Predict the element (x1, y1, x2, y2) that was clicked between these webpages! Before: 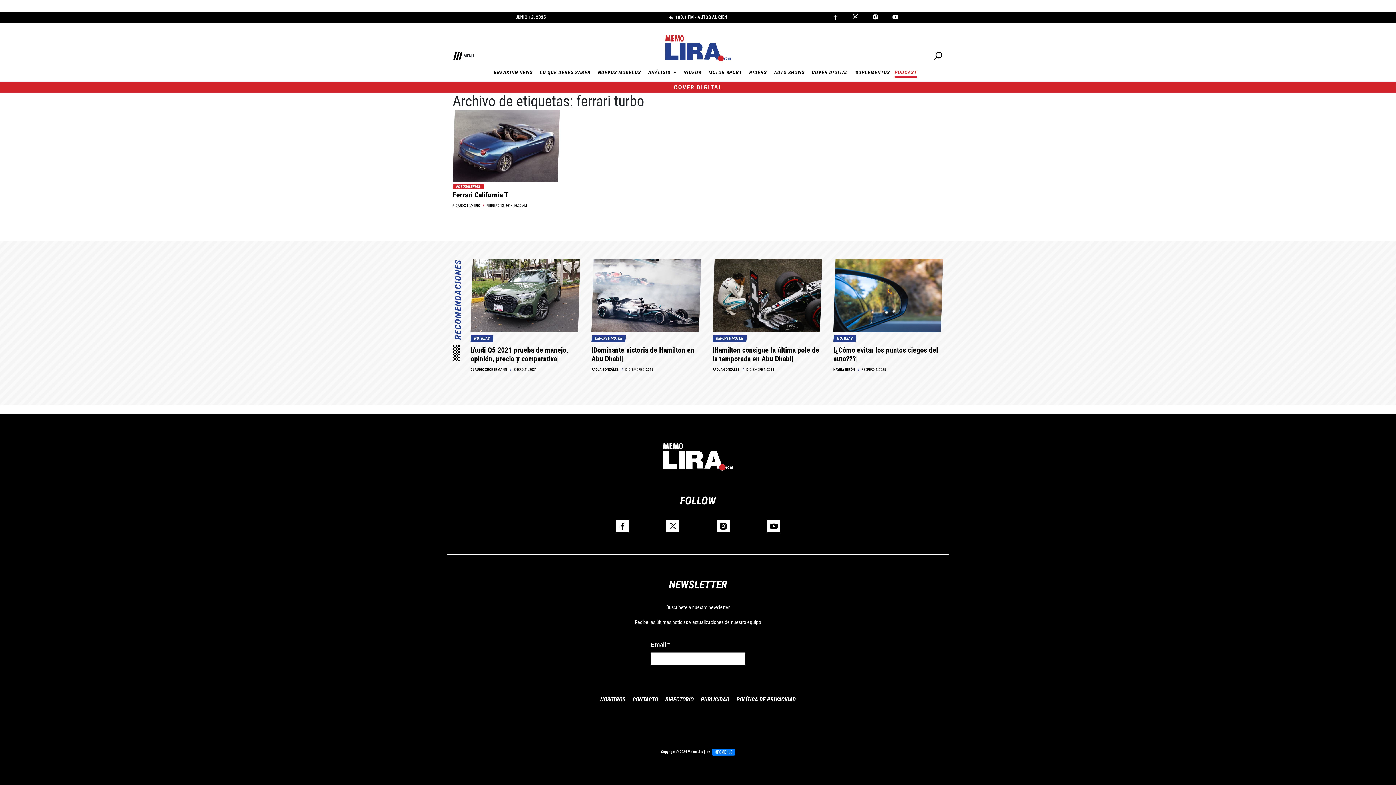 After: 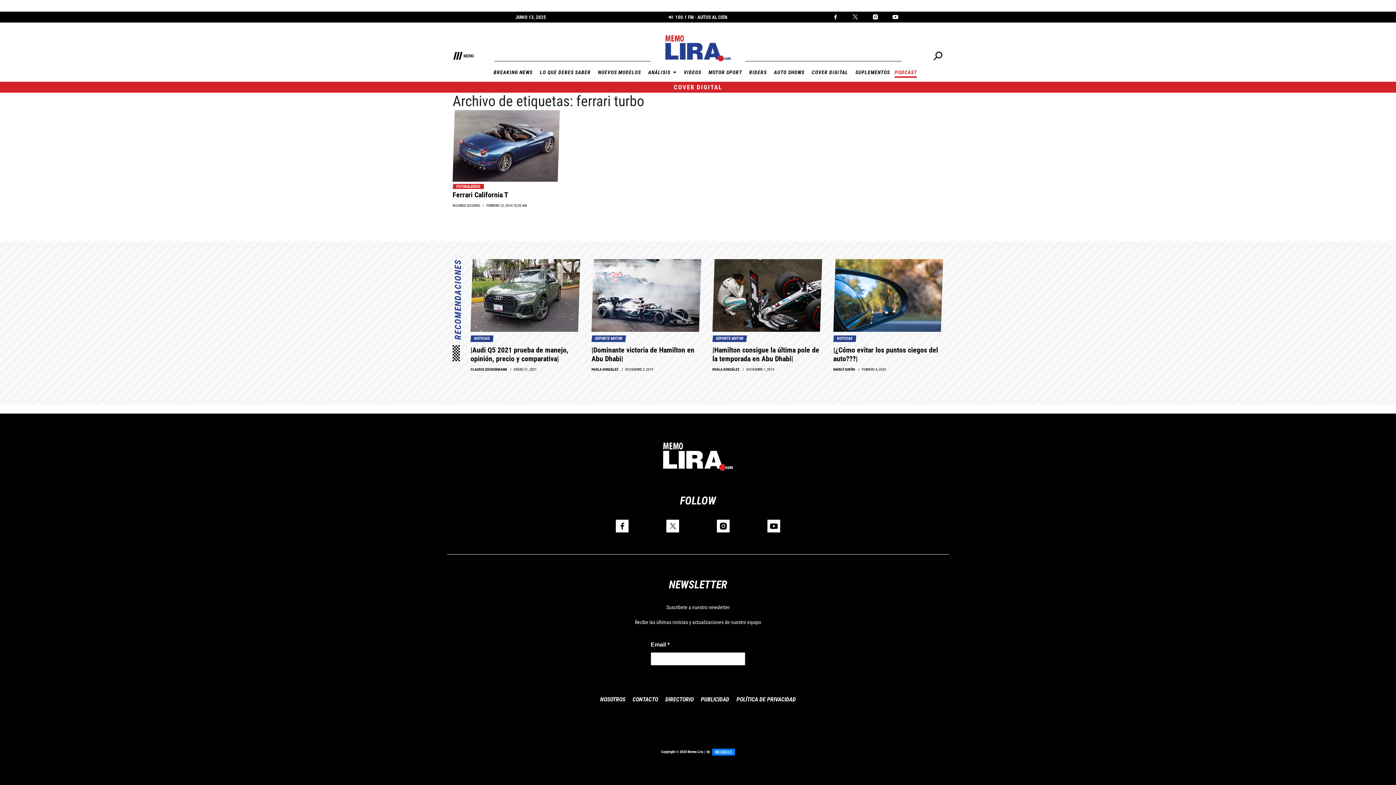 Action: bbox: (712, 748, 735, 756)